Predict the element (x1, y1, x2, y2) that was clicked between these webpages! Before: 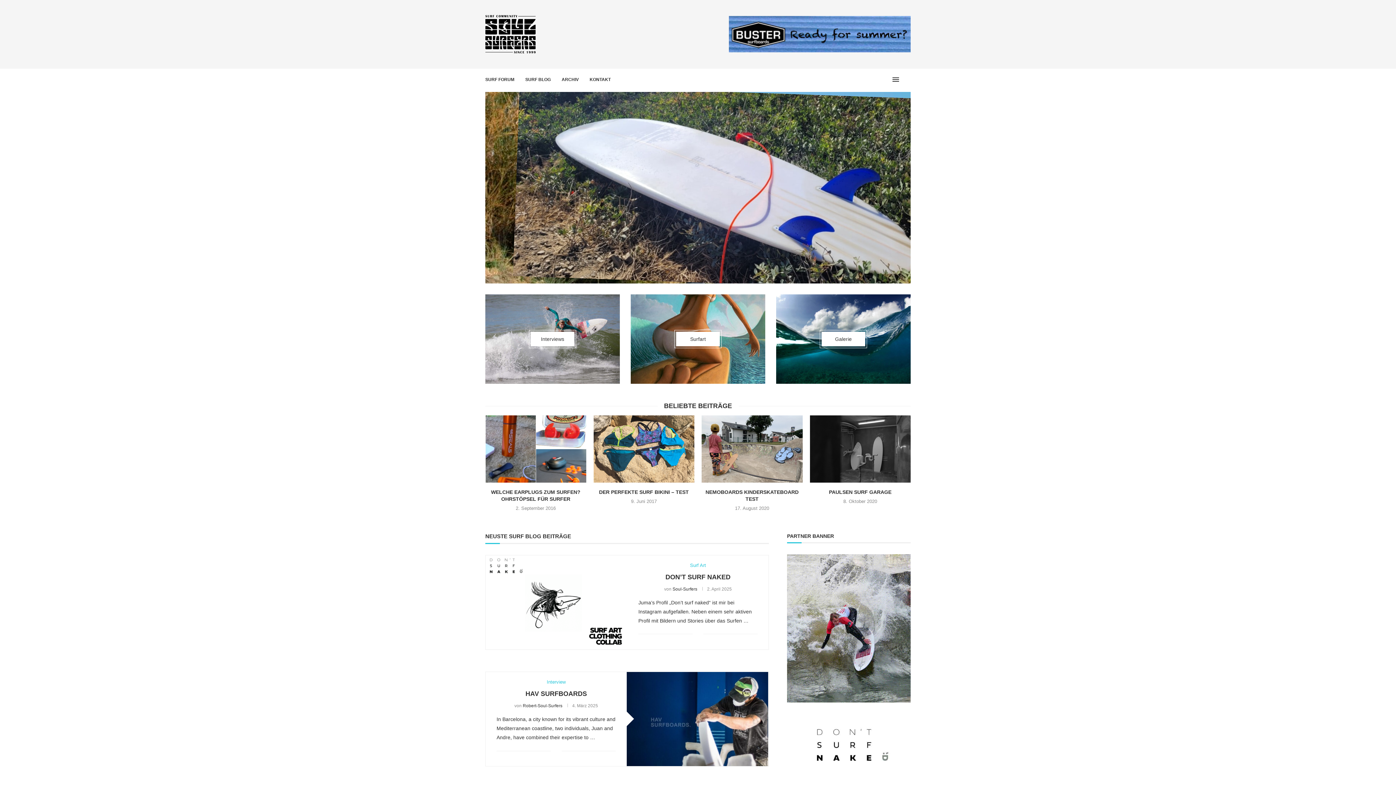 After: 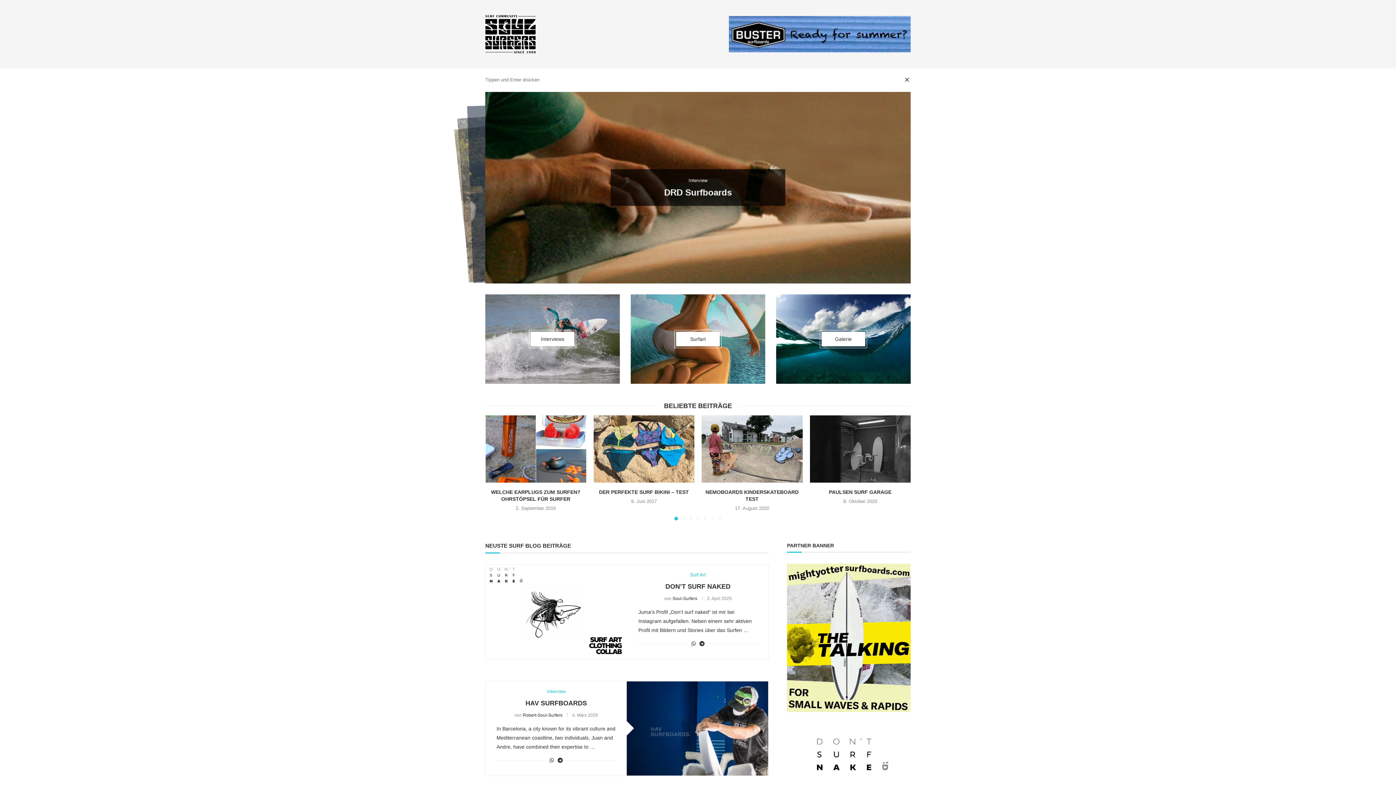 Action: label: Search bbox: (903, 69, 910, 90)